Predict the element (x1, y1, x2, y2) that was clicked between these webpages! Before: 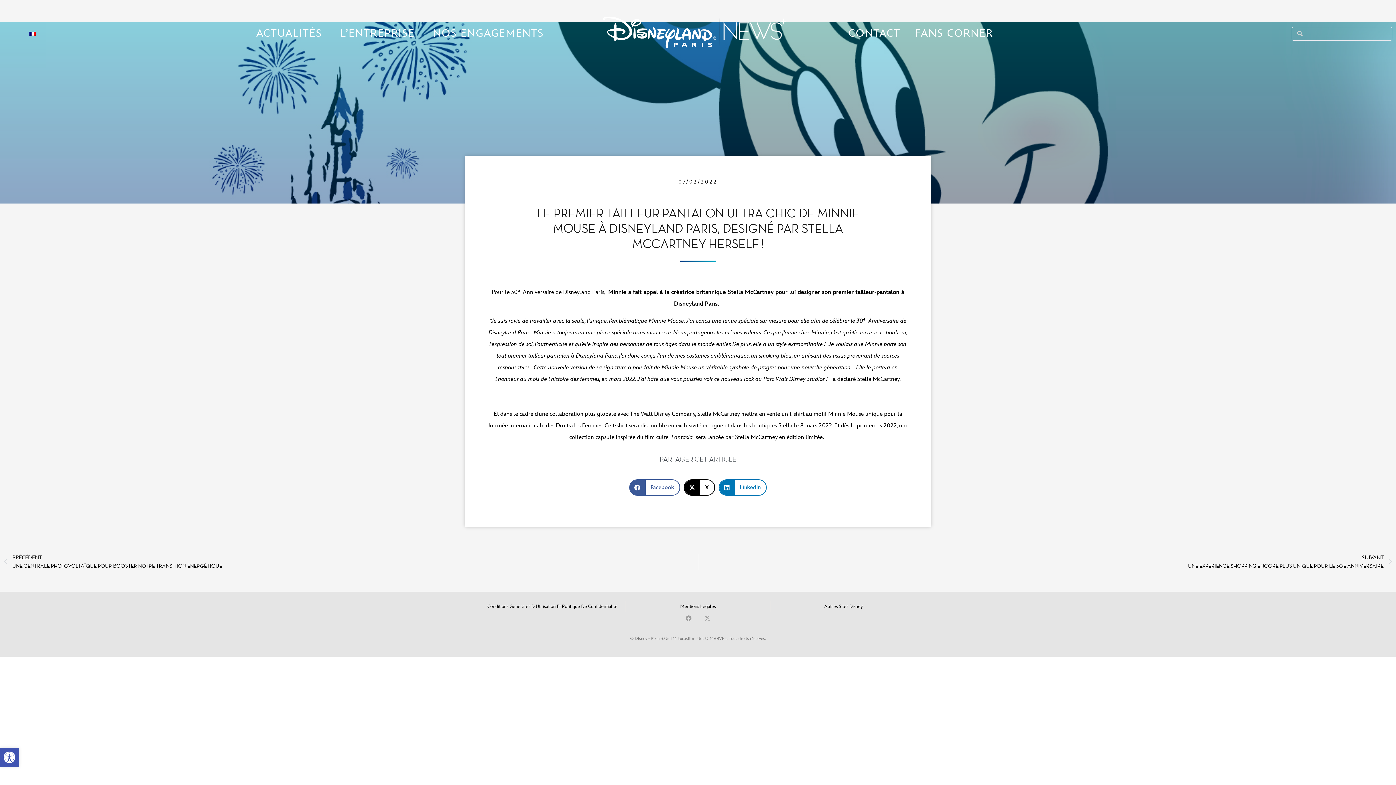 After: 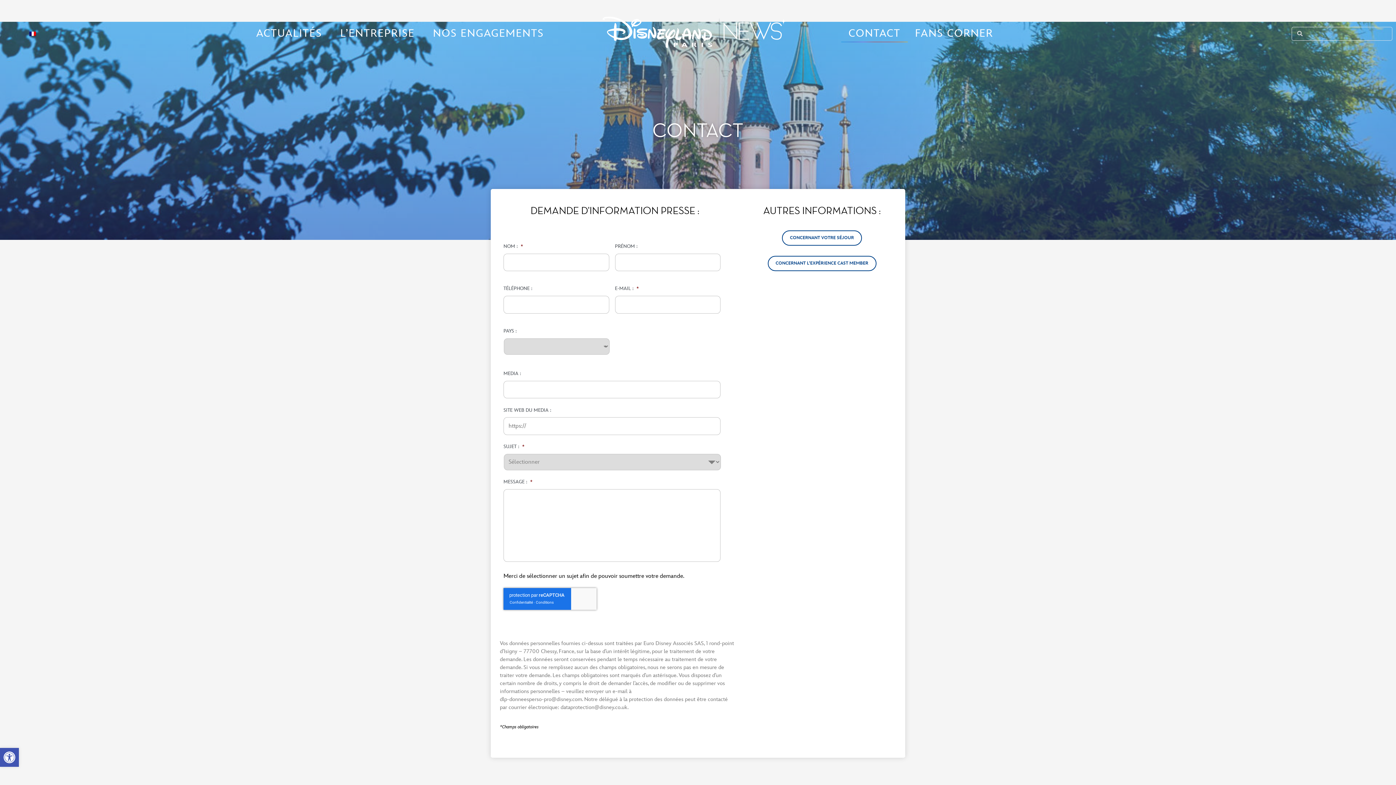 Action: label: CONTACT bbox: (841, 25, 907, 42)